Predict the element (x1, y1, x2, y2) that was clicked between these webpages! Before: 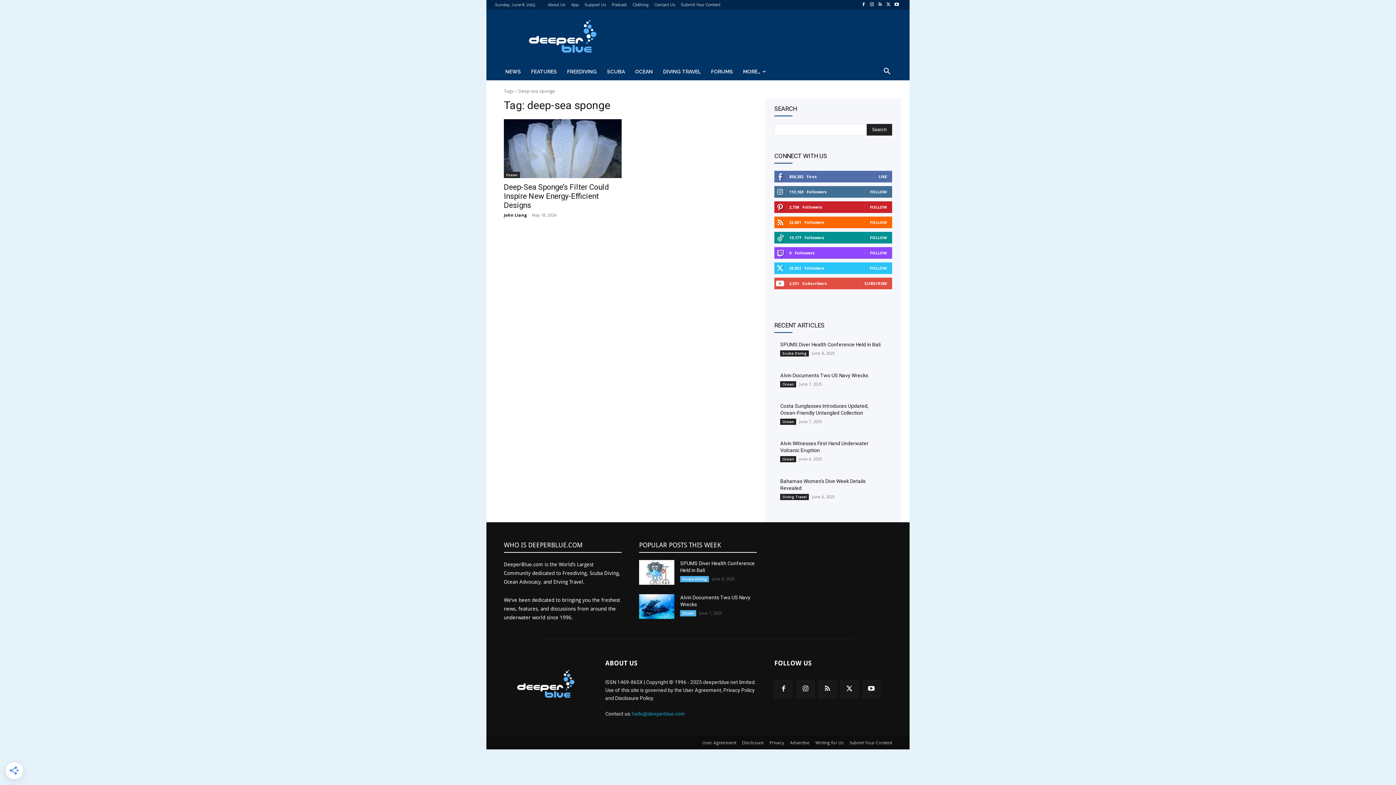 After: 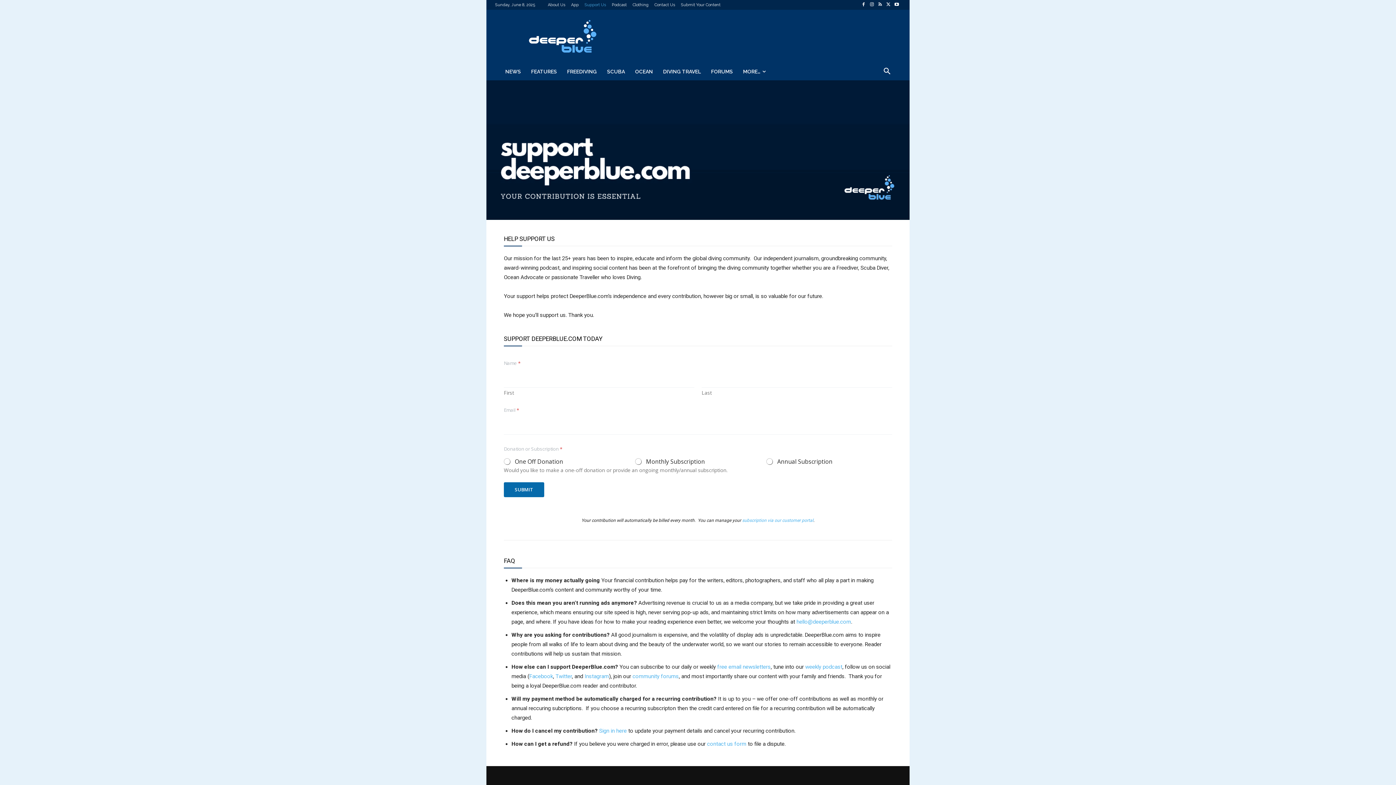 Action: label: Support Us bbox: (584, 2, 606, 6)